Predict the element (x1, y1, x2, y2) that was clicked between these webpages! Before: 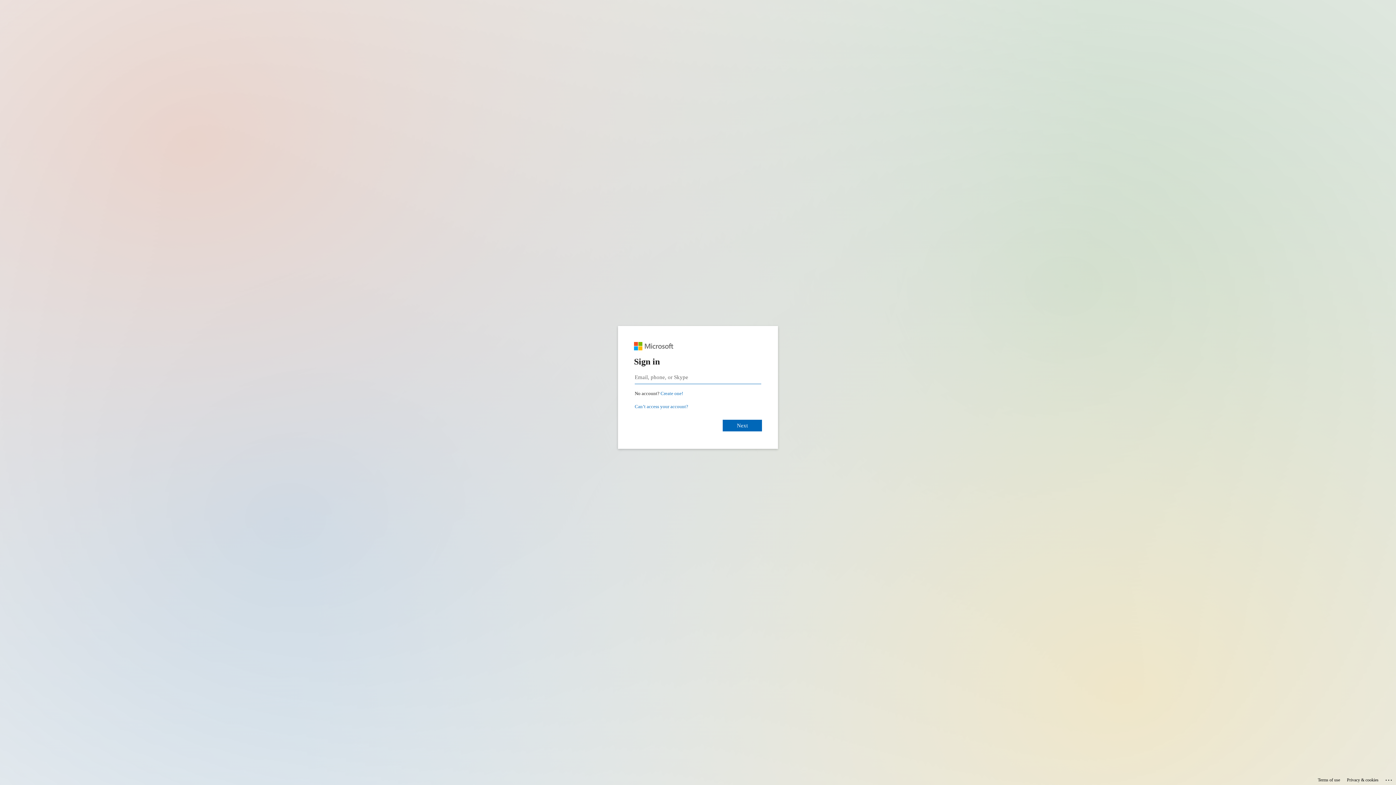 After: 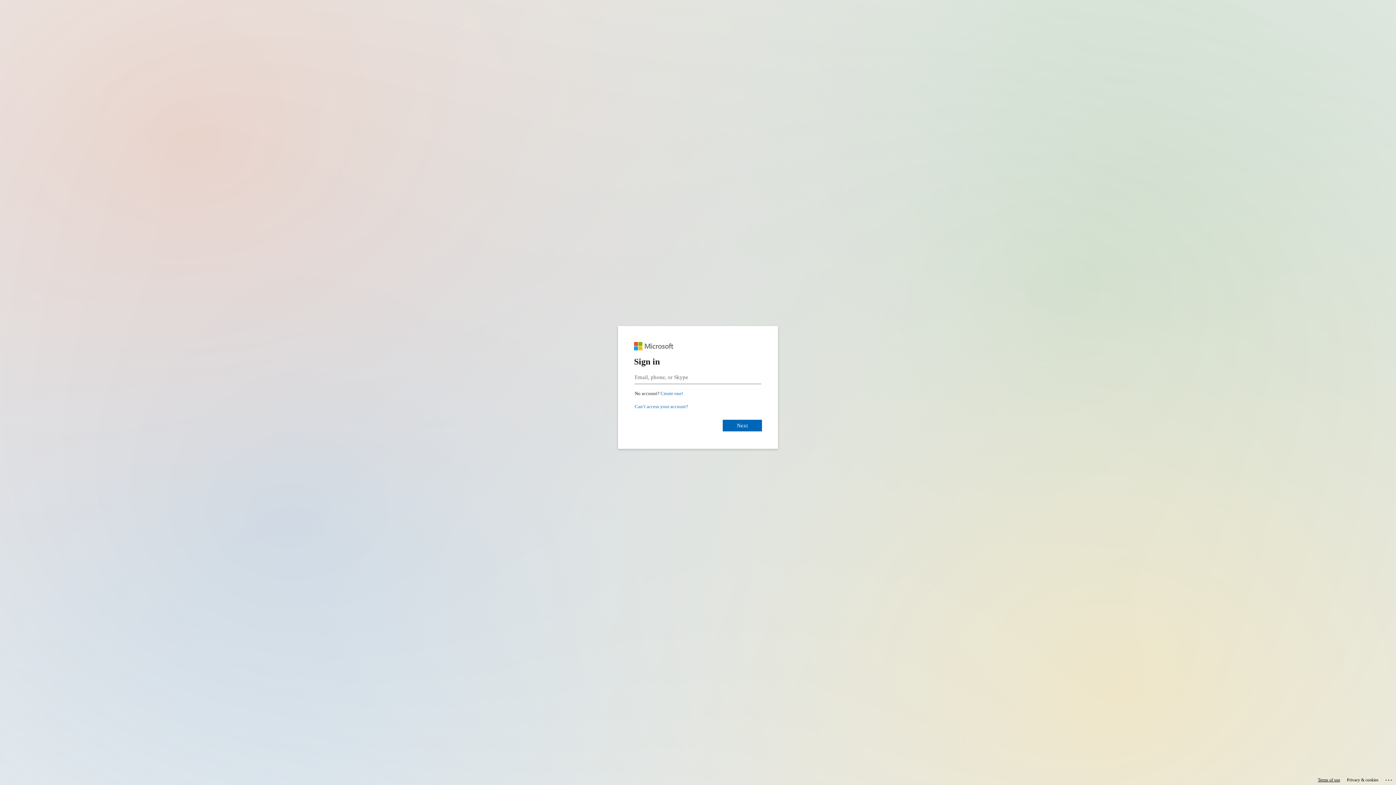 Action: bbox: (1318, 775, 1340, 785) label: Terms of use